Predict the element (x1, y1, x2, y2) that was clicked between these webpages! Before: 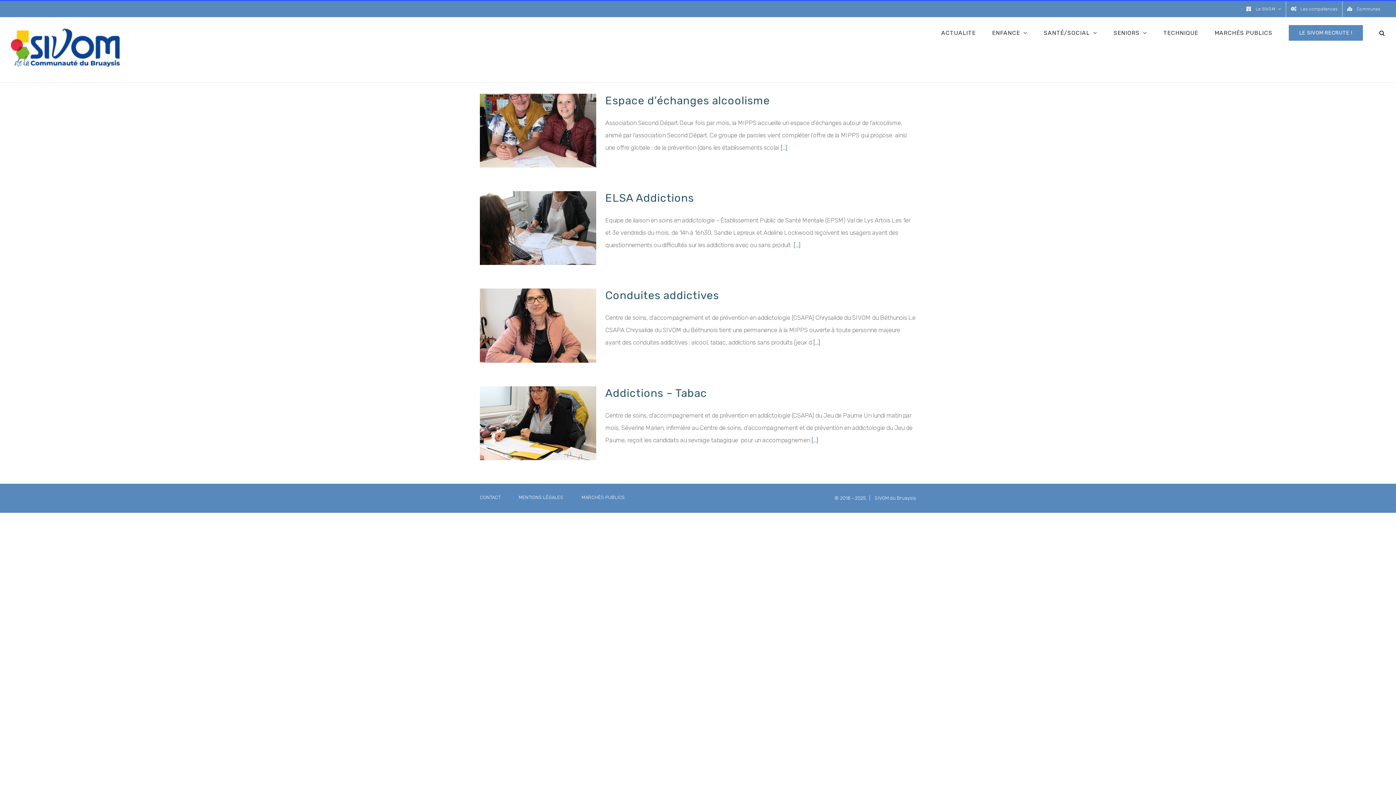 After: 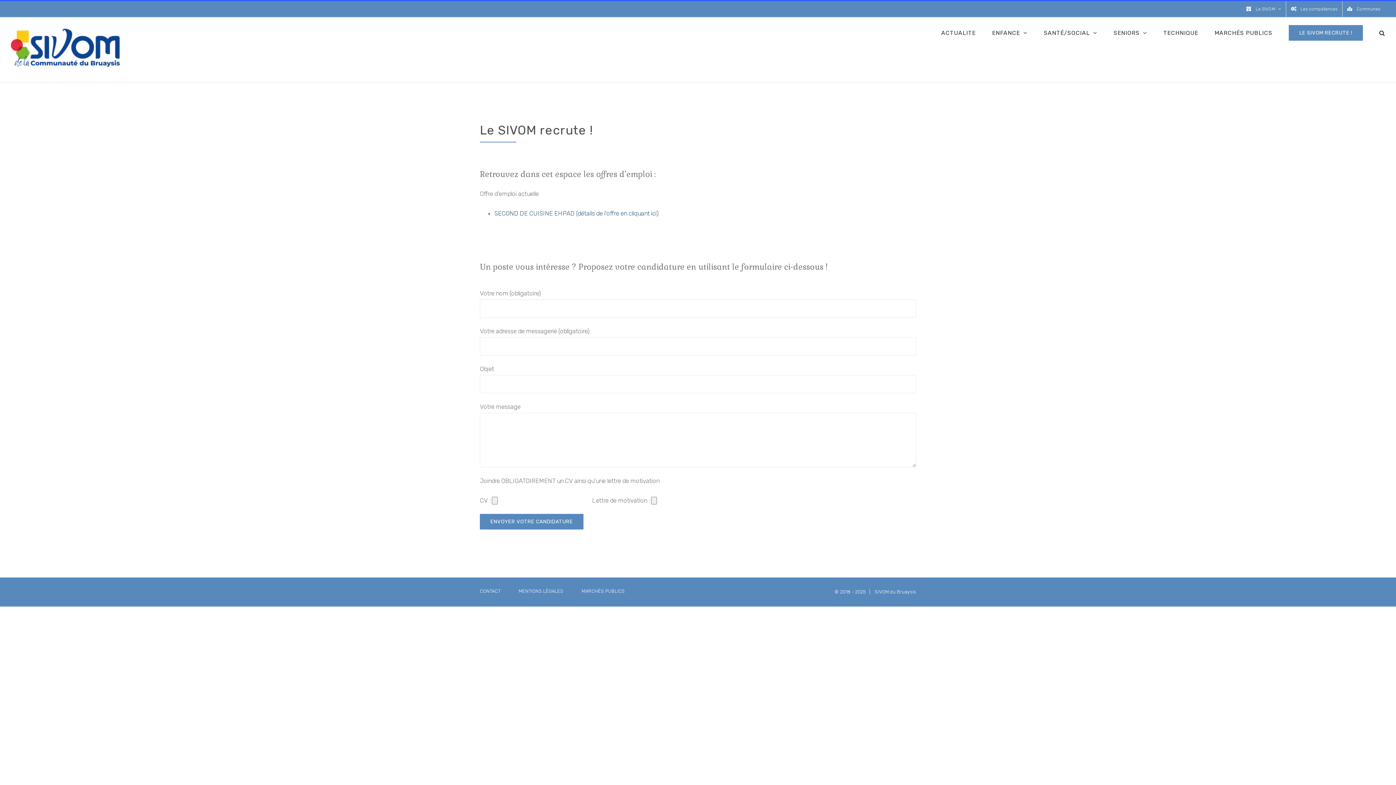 Action: bbox: (1289, 17, 1363, 48) label: LE SIVOM RECRUTE !